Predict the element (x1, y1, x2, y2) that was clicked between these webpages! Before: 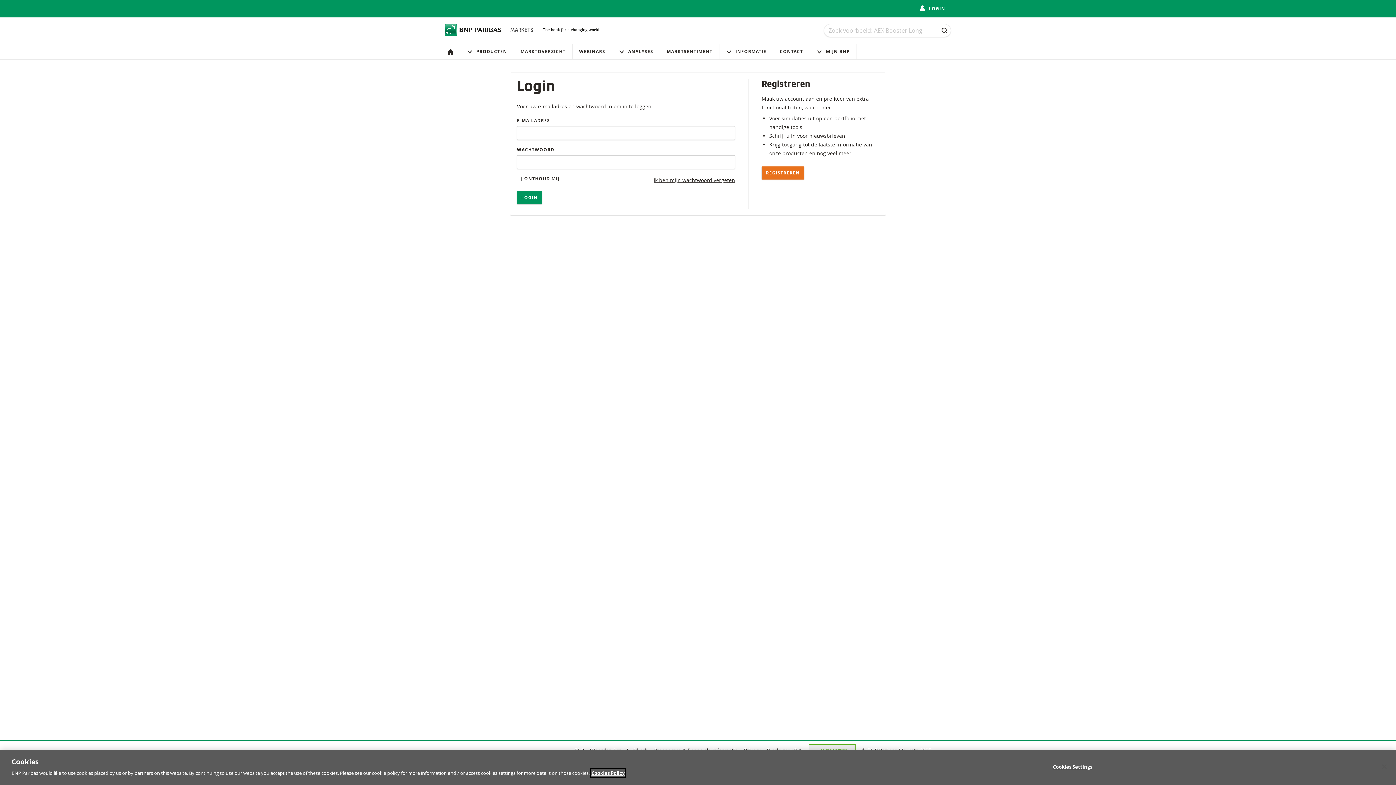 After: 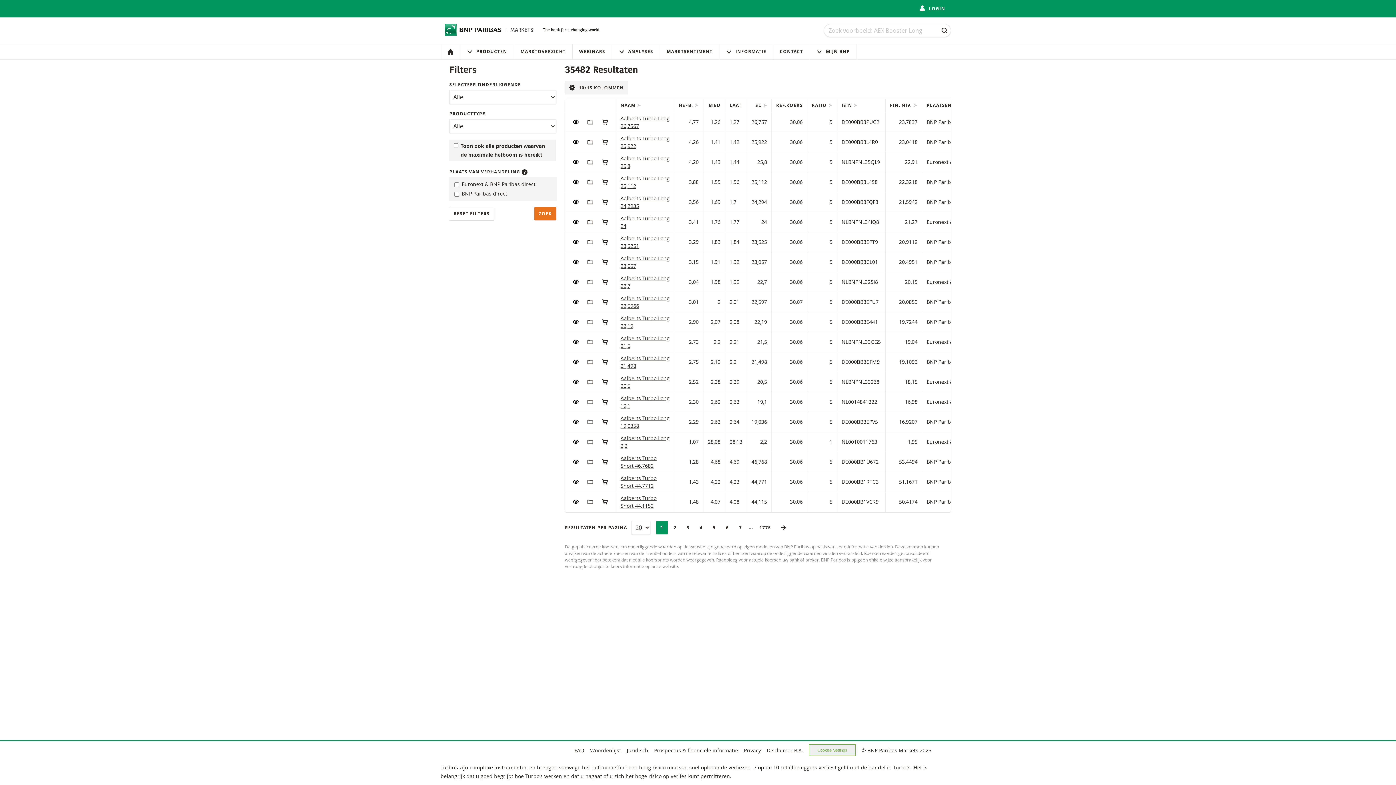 Action: label: ZOEK bbox: (938, 24, 951, 37)